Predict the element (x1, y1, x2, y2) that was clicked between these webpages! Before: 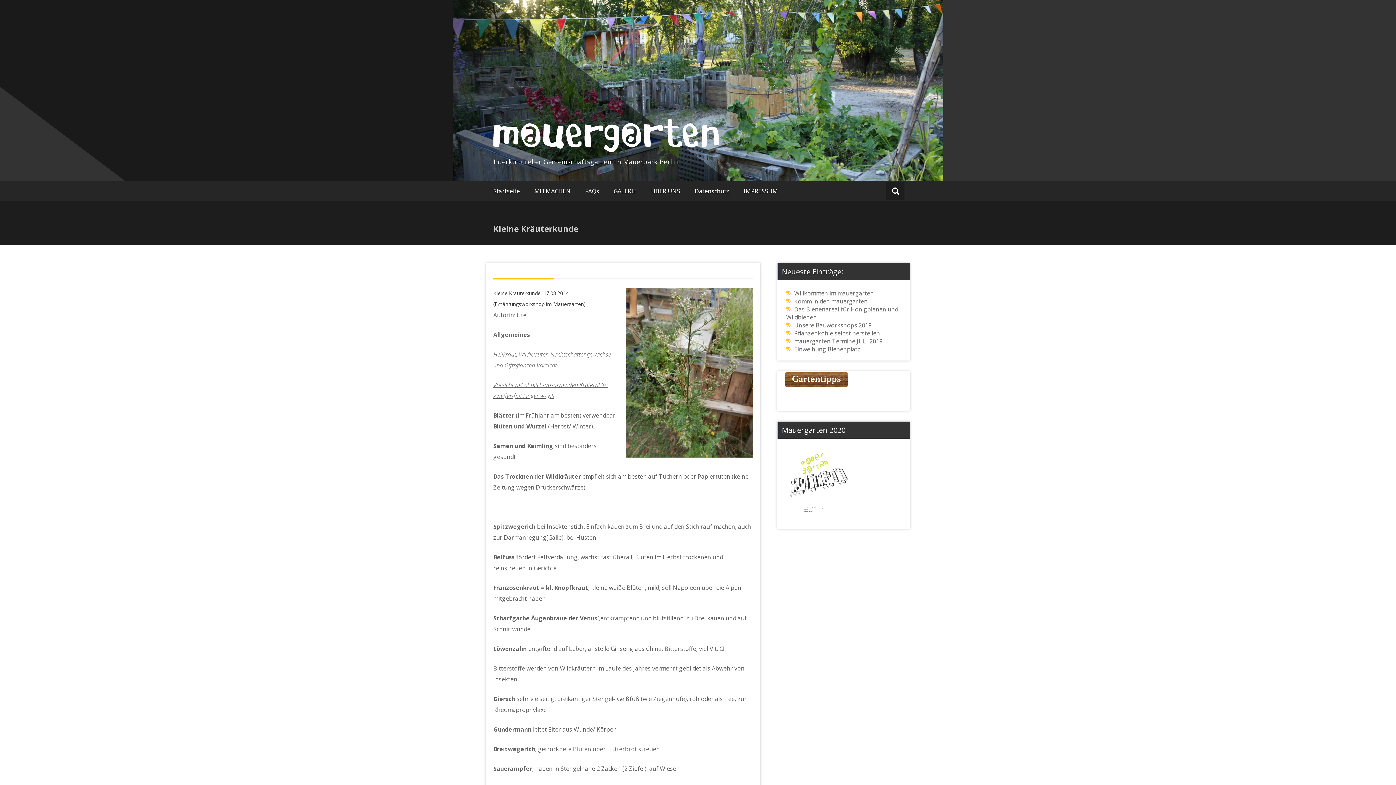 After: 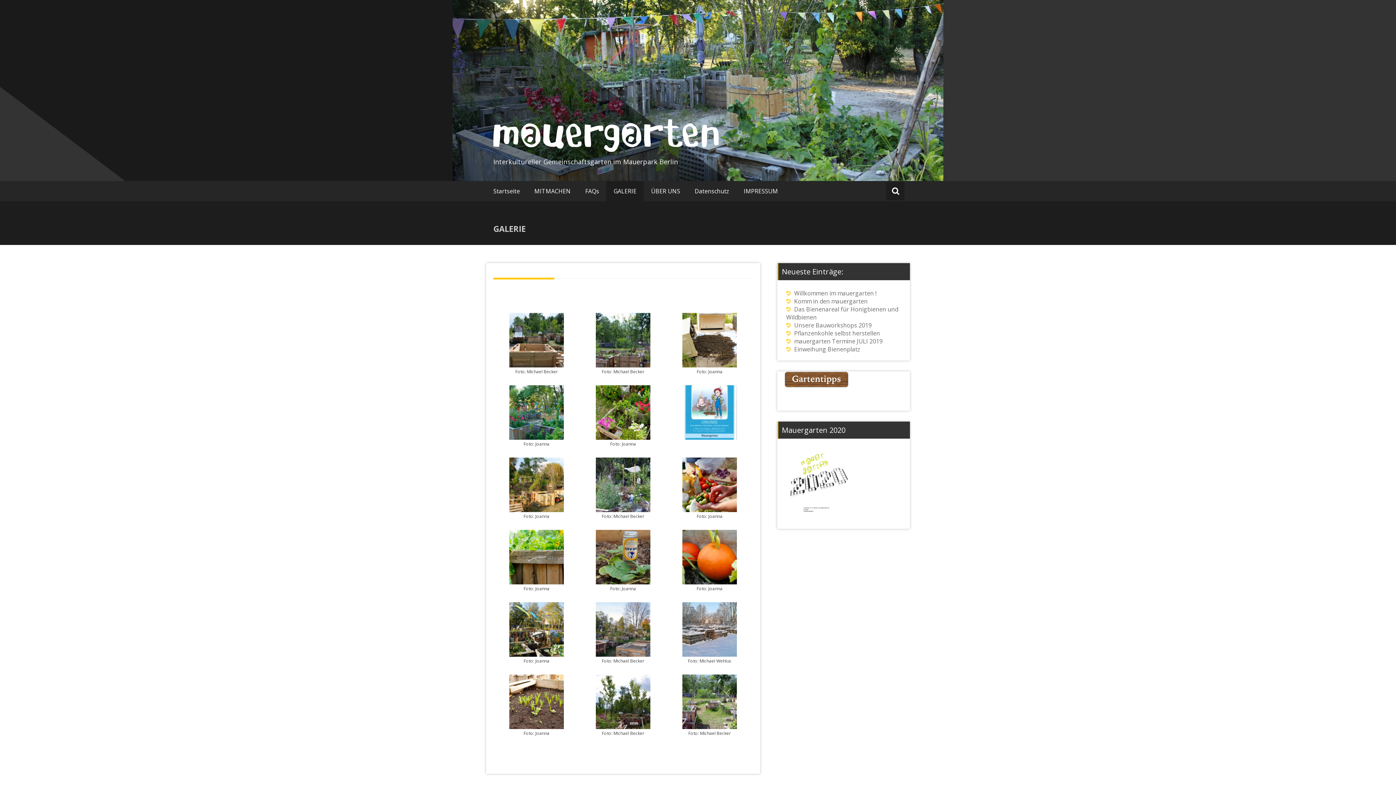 Action: bbox: (606, 181, 644, 201) label: GALERIE